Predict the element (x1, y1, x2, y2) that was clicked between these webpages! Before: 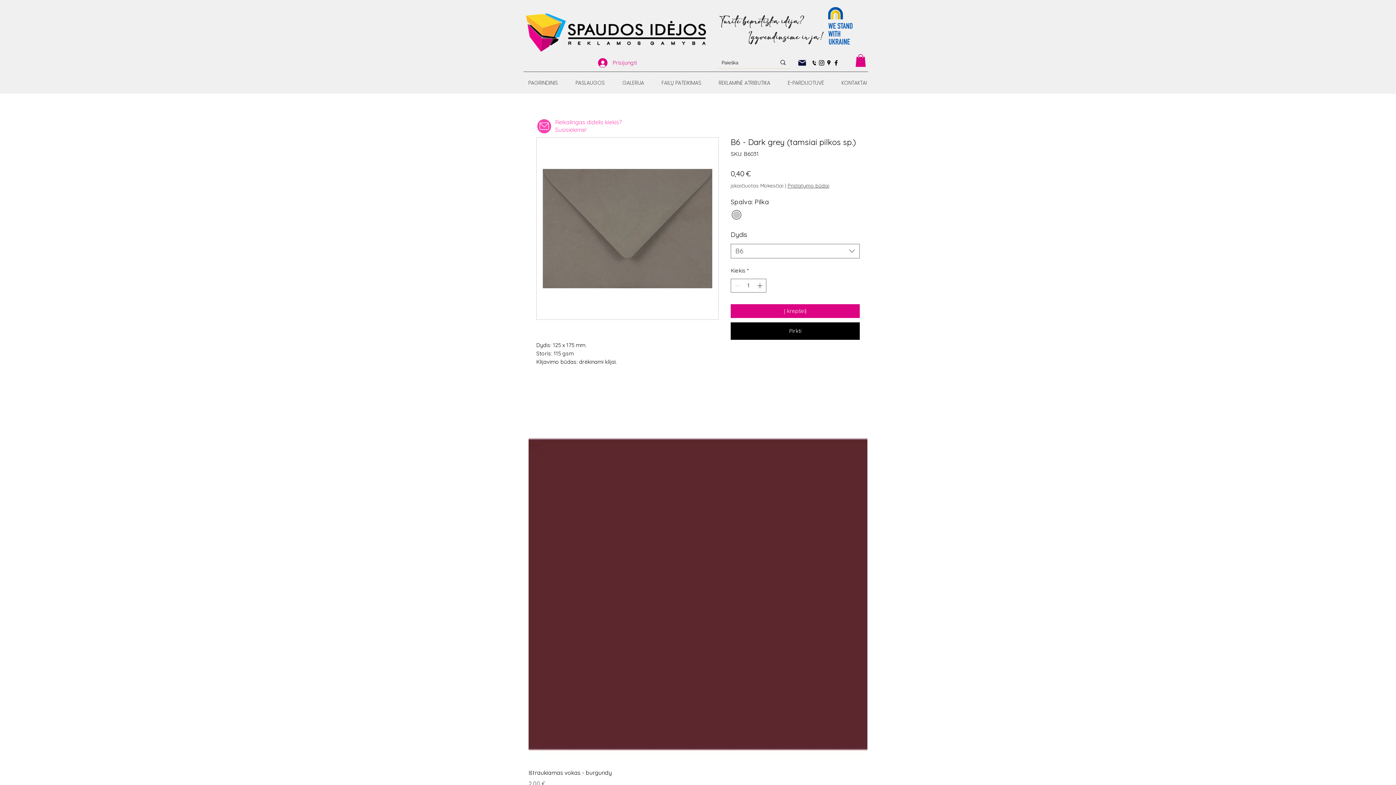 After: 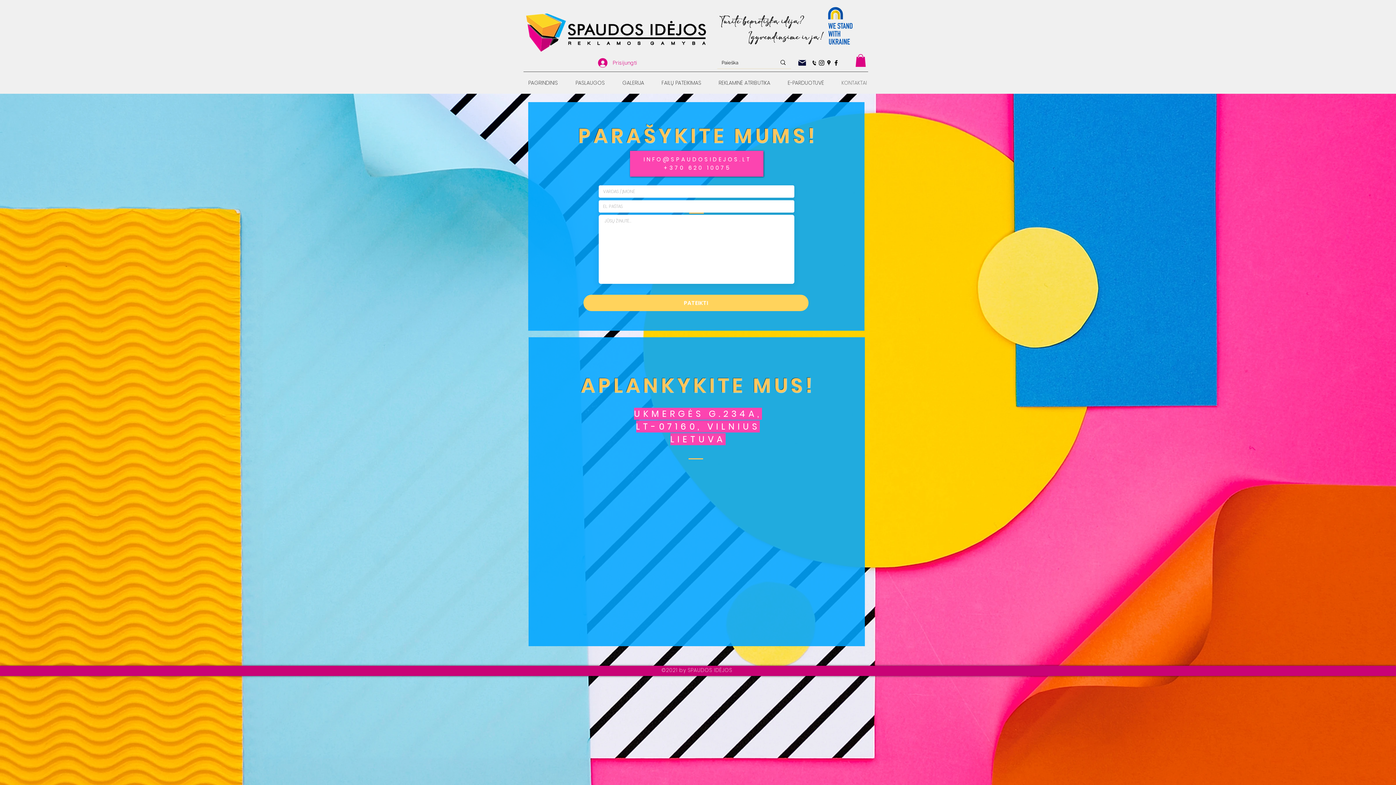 Action: bbox: (833, 75, 876, 90) label: KONTAKTAI